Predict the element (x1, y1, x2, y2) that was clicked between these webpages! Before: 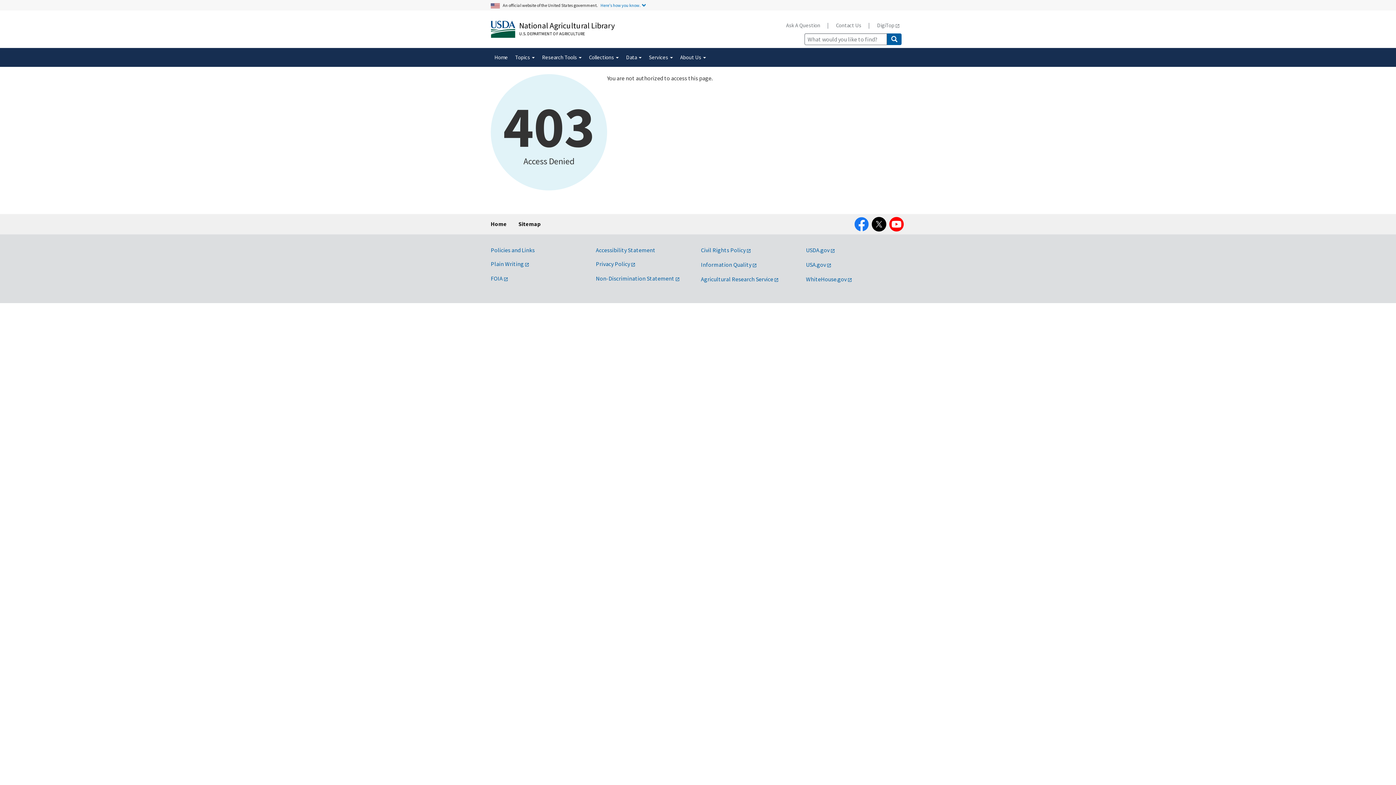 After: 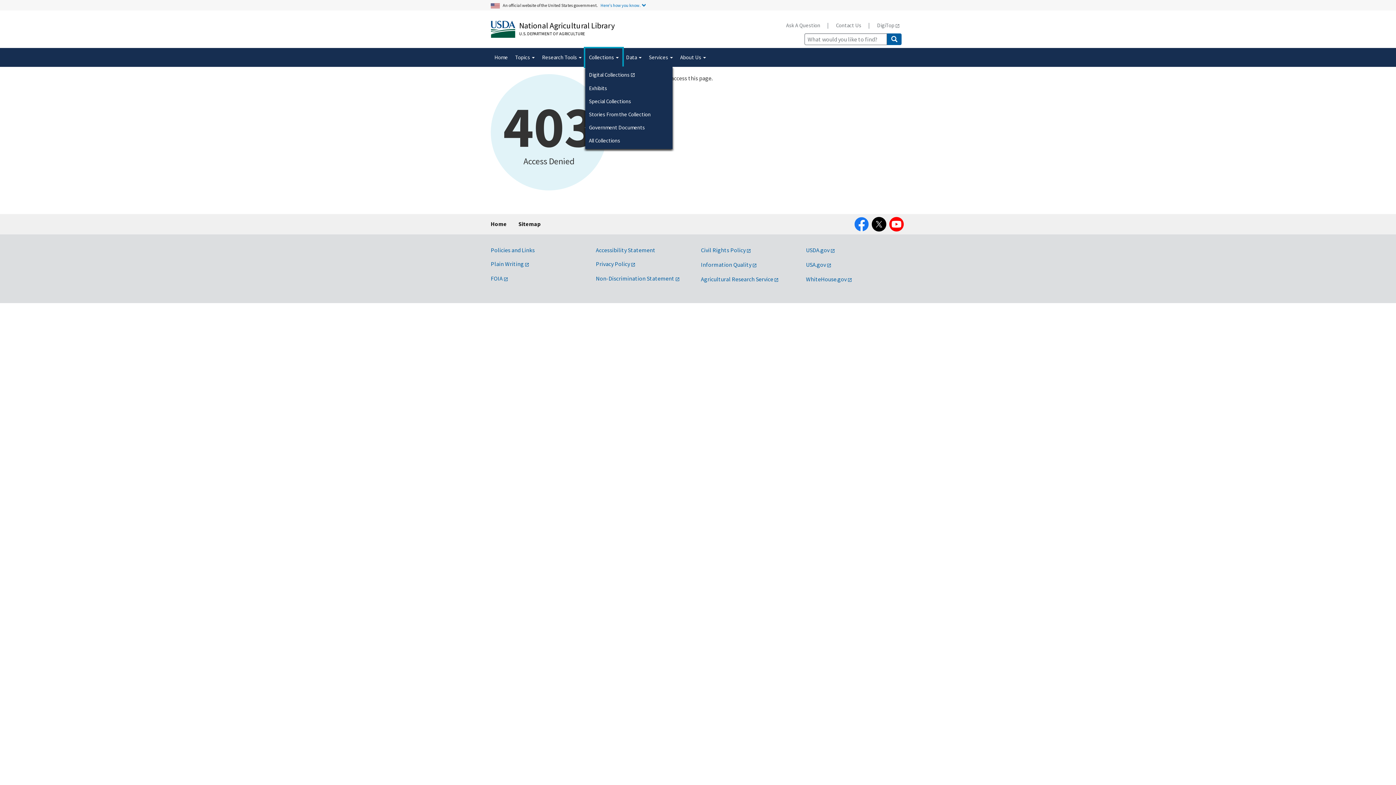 Action: label: Collections  bbox: (585, 48, 622, 66)